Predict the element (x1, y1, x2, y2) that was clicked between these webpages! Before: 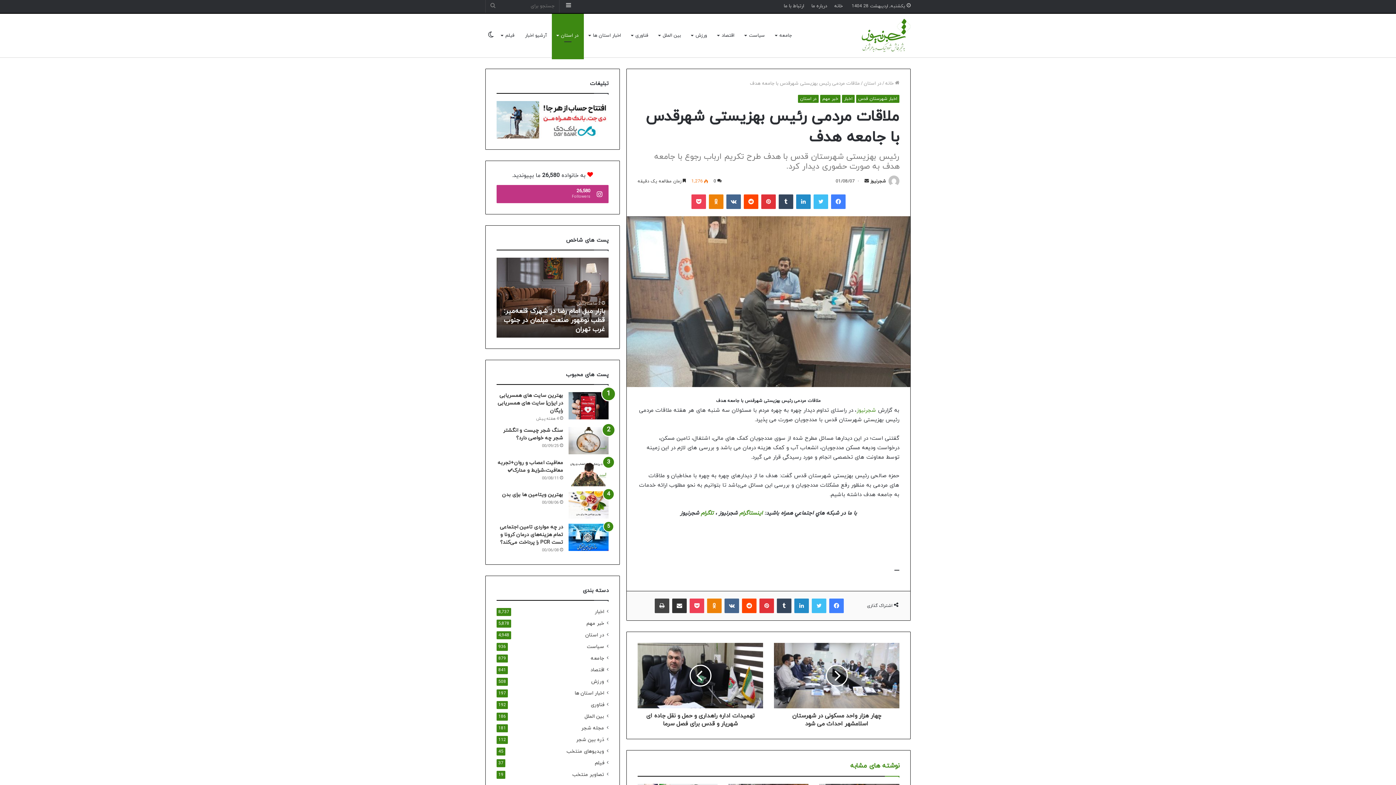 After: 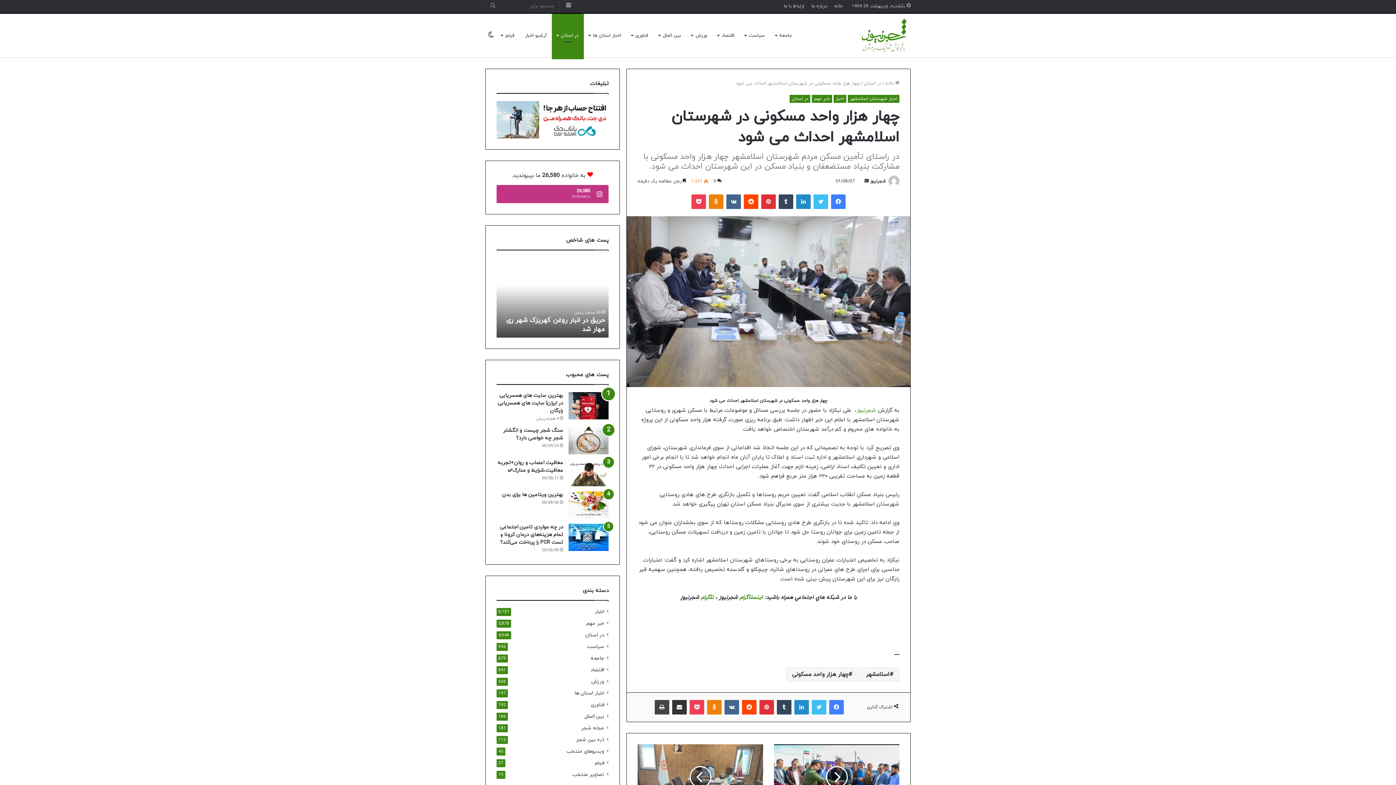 Action: label: چهار هزار واحد مسکونی در شهرستان اسلامشهر احداث می شود bbox: (774, 708, 899, 728)